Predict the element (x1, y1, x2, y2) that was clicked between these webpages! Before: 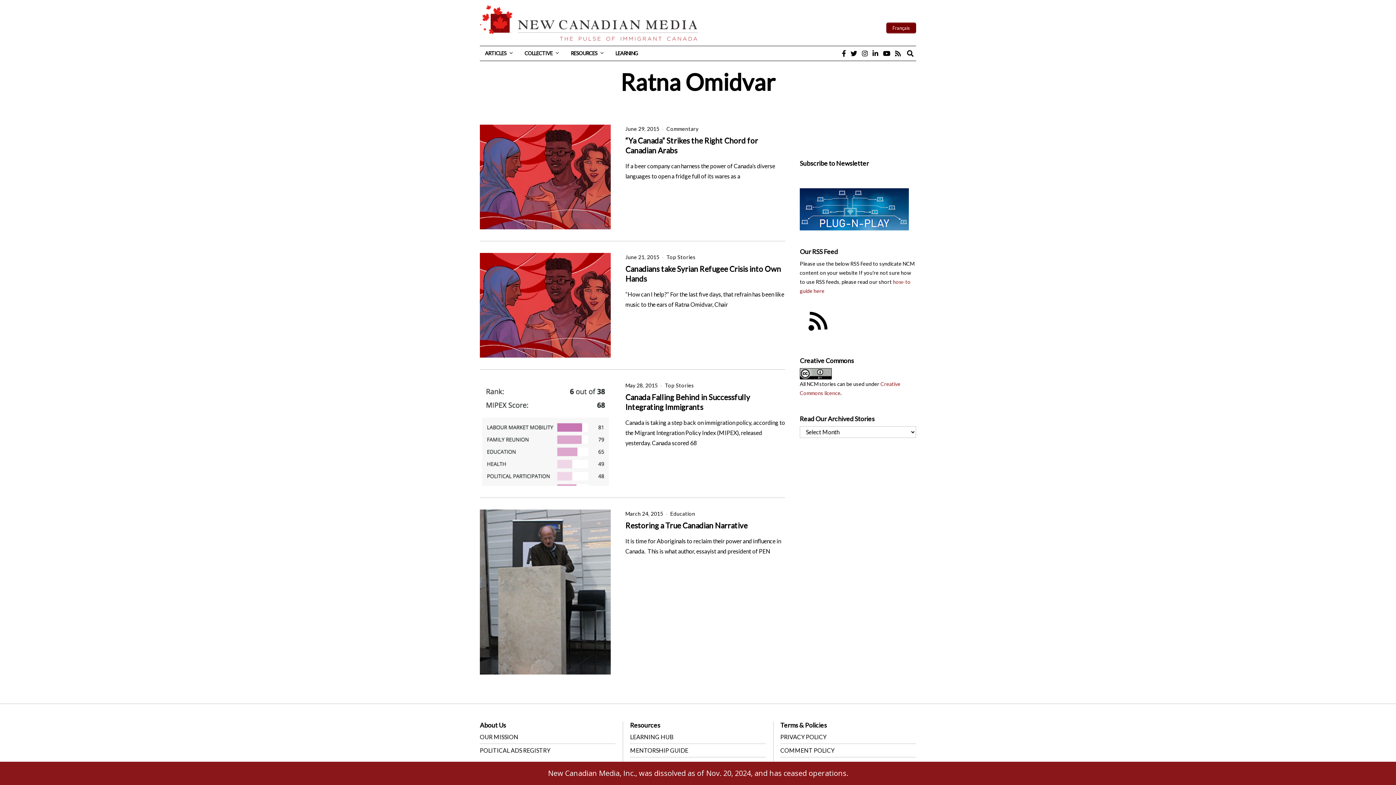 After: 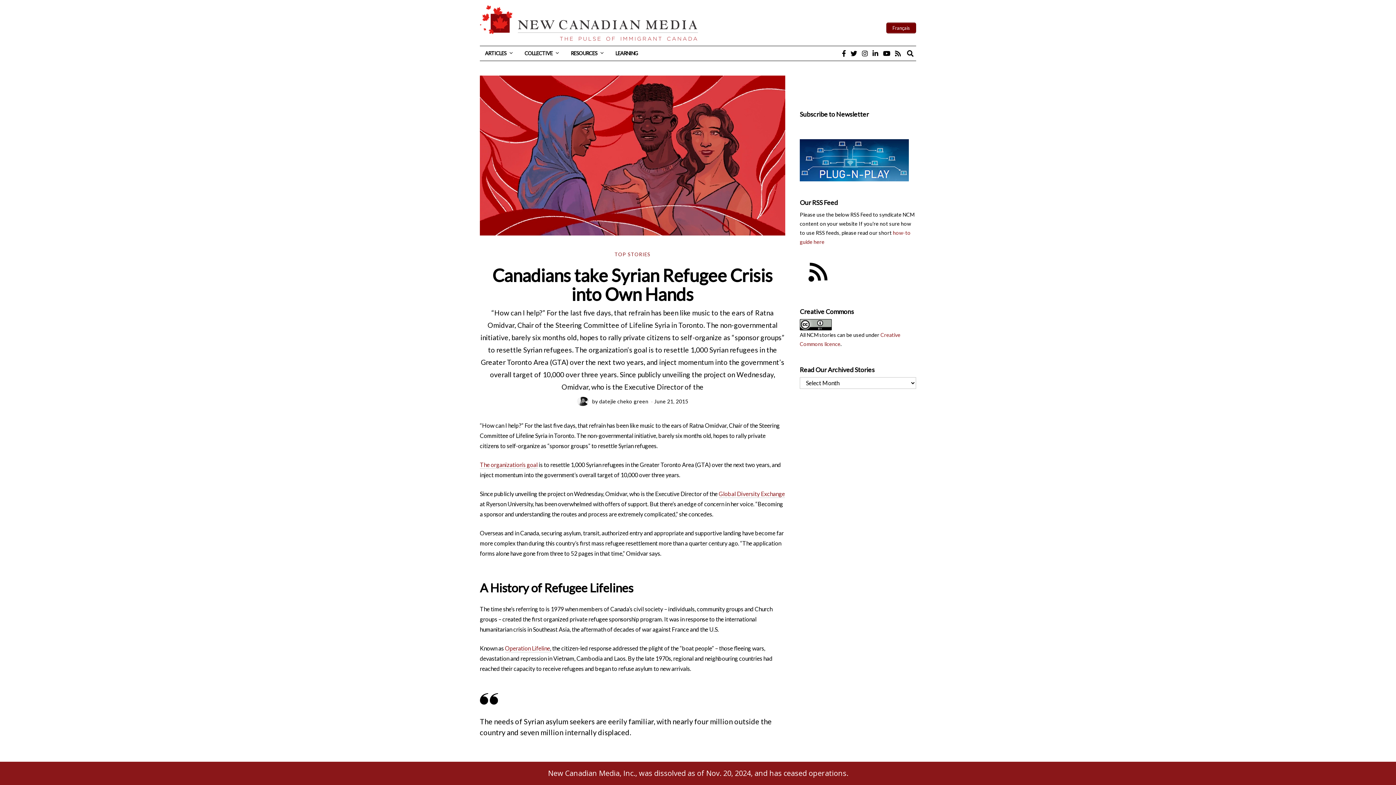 Action: bbox: (480, 253, 610, 357)